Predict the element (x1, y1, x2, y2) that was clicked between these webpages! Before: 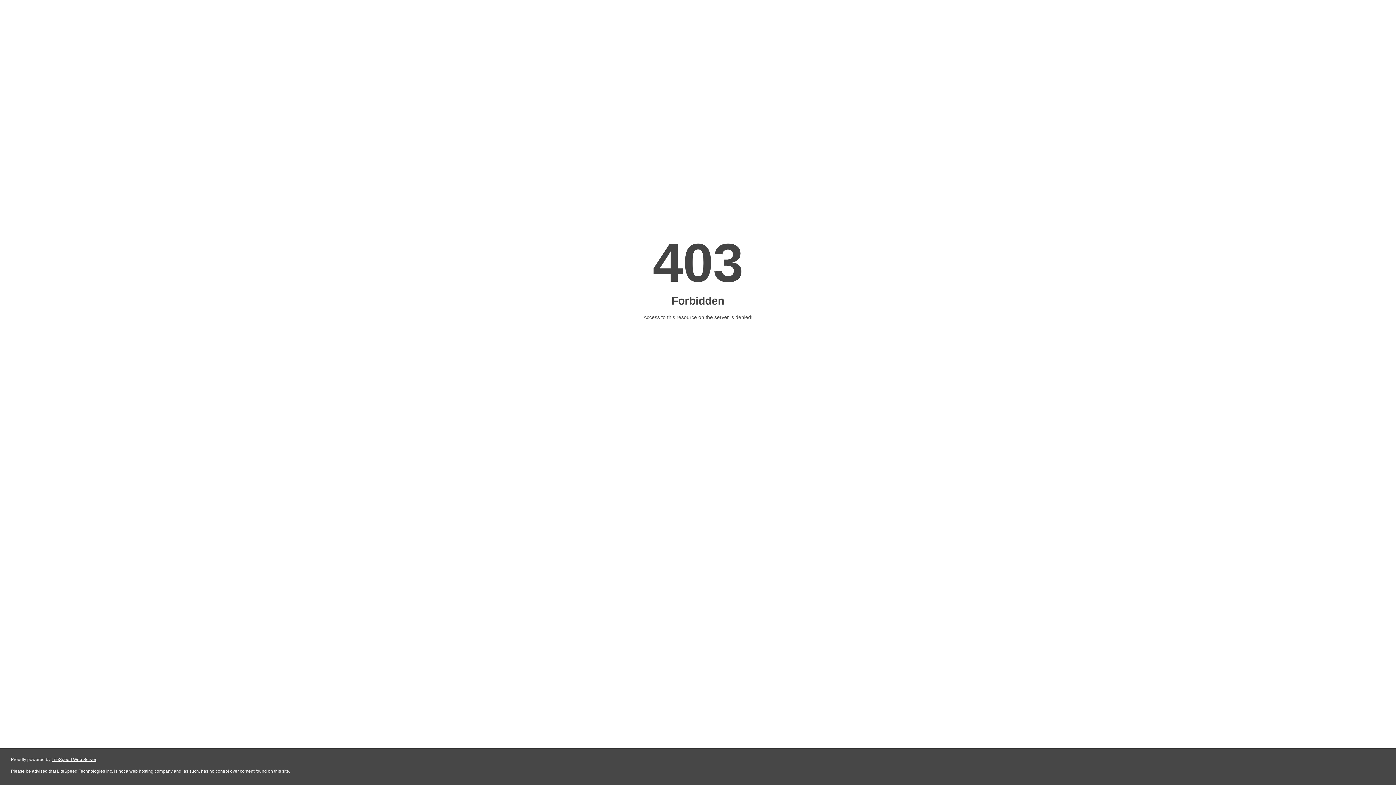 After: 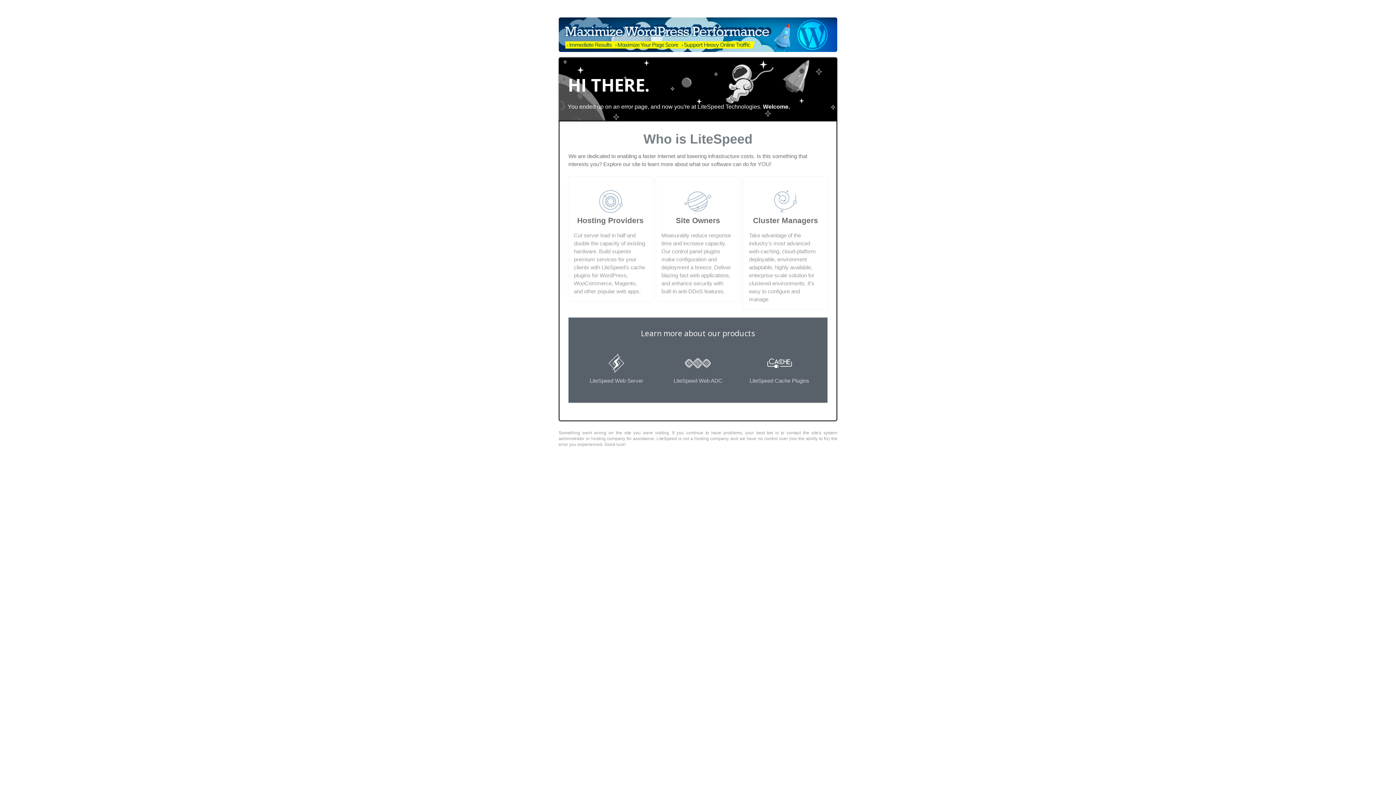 Action: bbox: (51, 757, 96, 762) label: LiteSpeed Web Server